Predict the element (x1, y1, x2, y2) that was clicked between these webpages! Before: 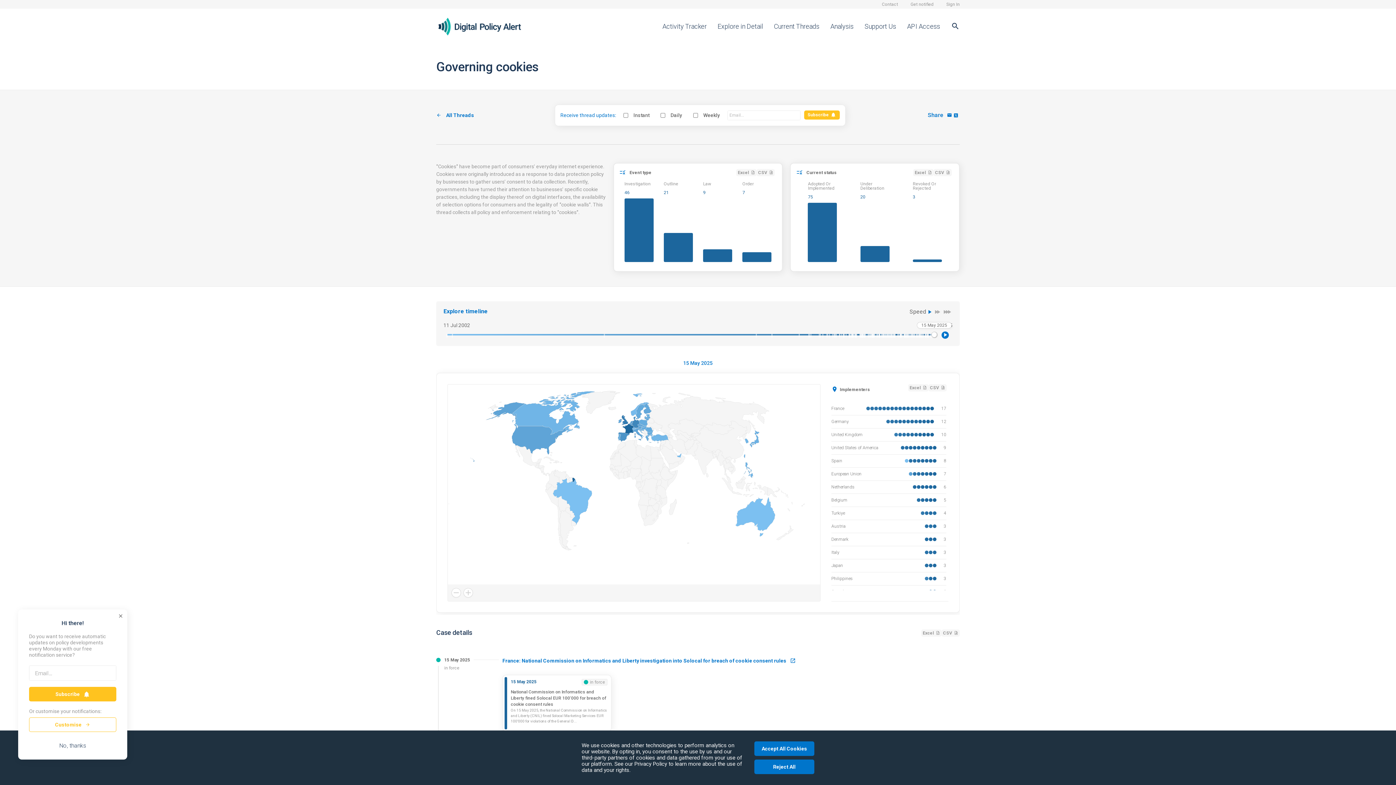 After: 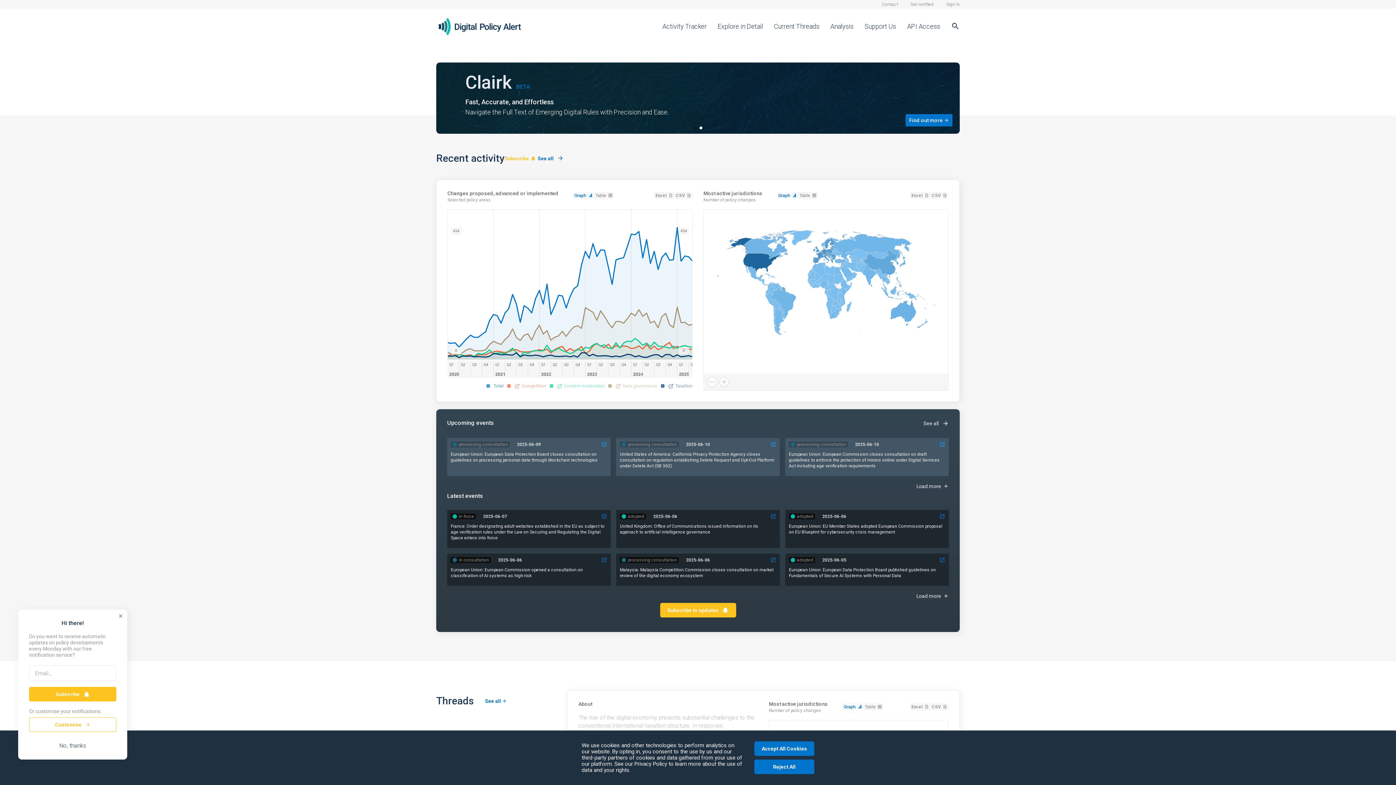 Action: bbox: (436, 16, 534, 36) label: Home page